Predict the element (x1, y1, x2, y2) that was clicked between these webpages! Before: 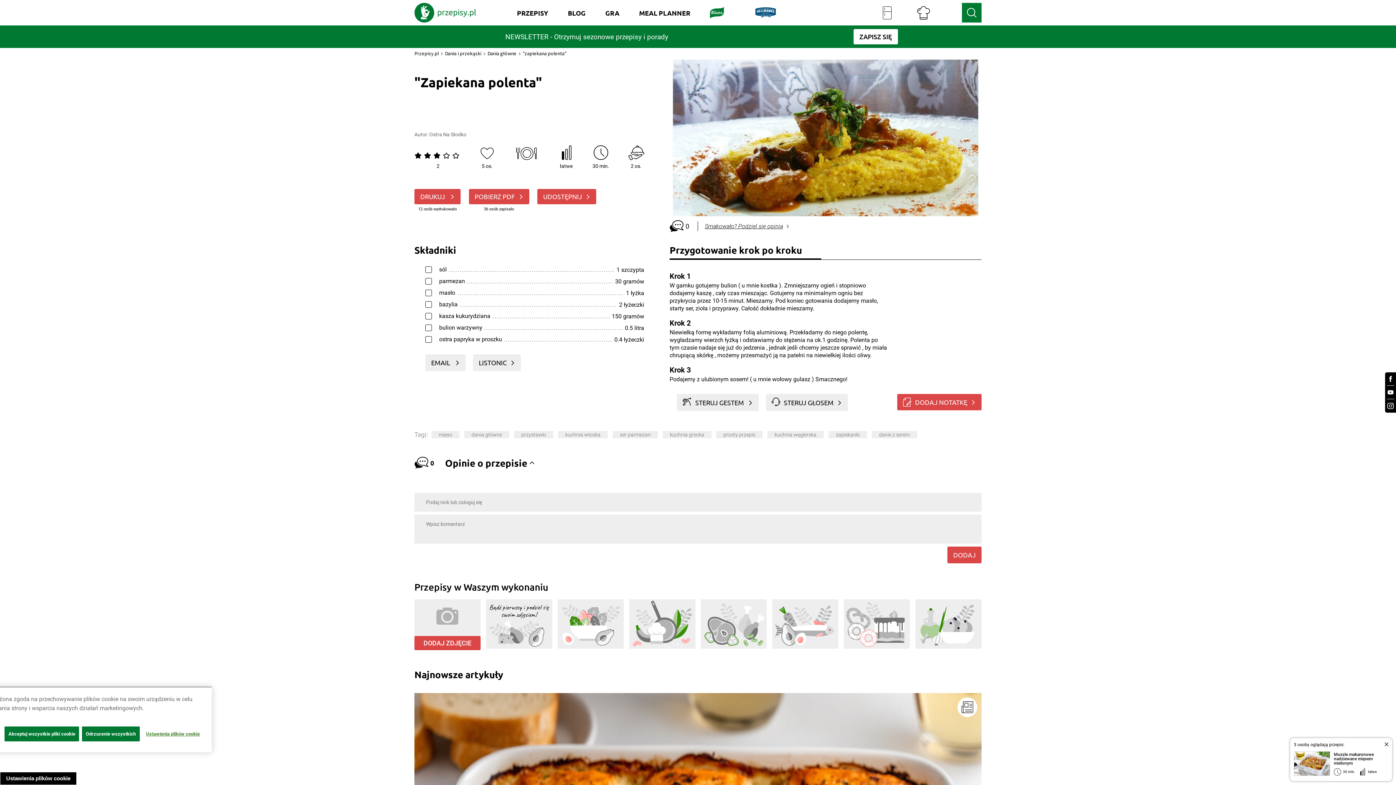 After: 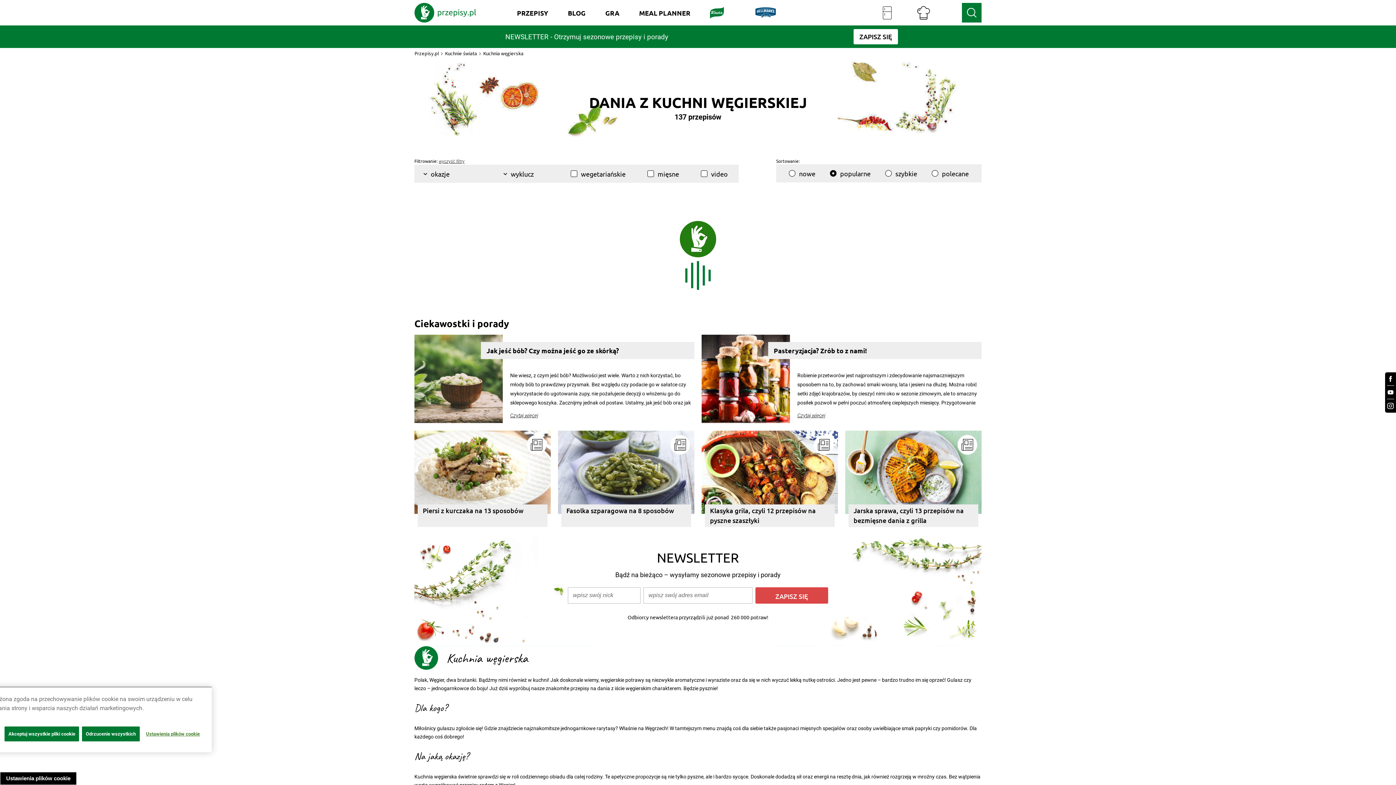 Action: label: kuchnia węgierska bbox: (767, 431, 824, 438)